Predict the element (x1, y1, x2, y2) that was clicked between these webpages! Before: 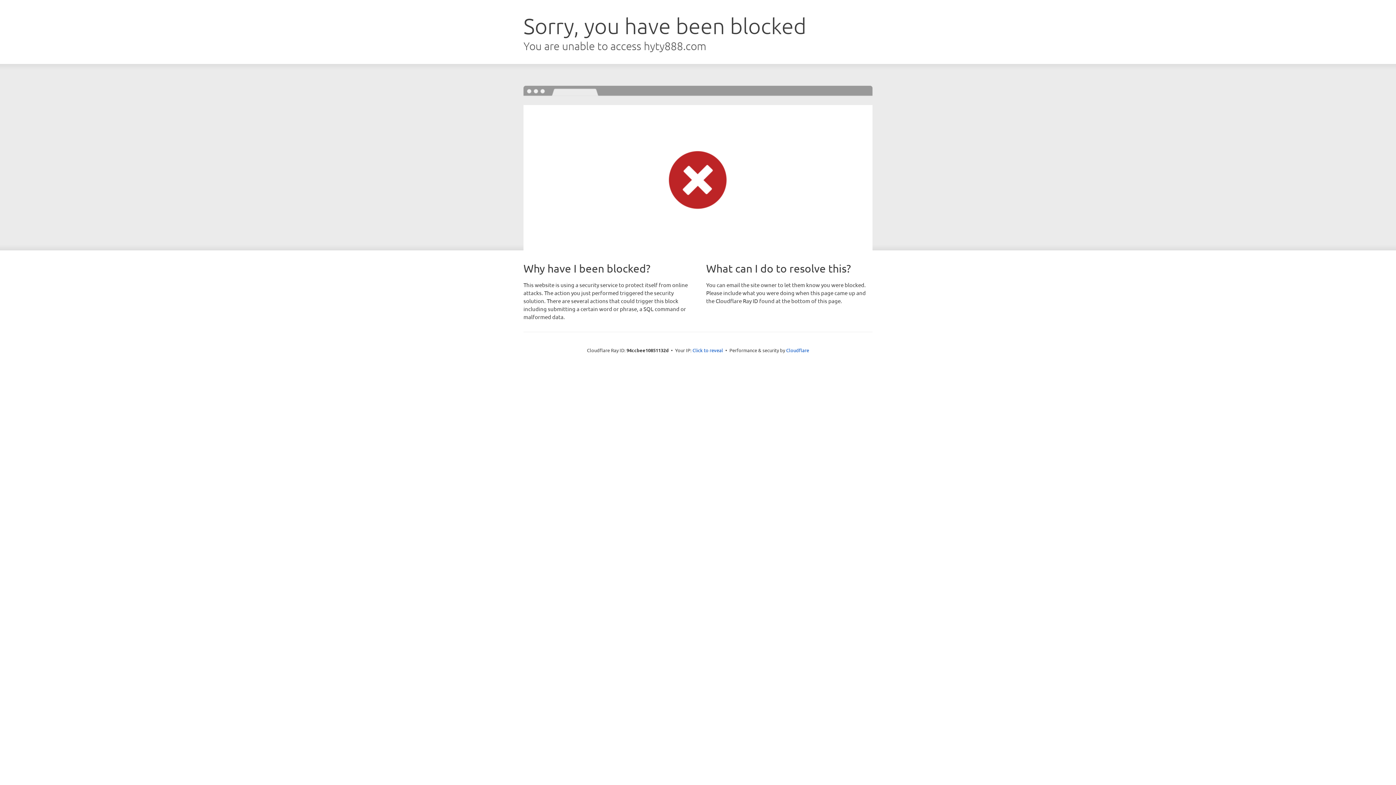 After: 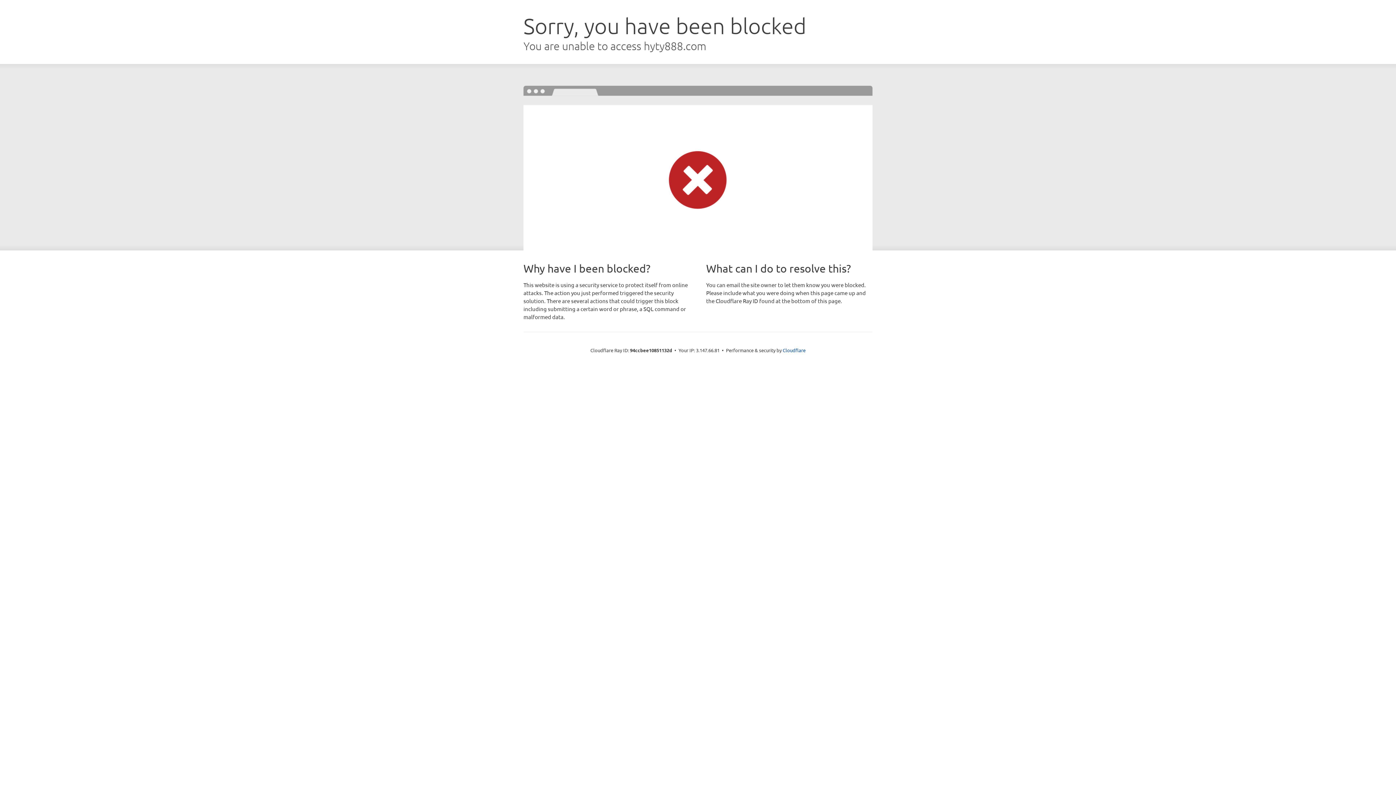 Action: bbox: (692, 346, 723, 353) label: Click to reveal